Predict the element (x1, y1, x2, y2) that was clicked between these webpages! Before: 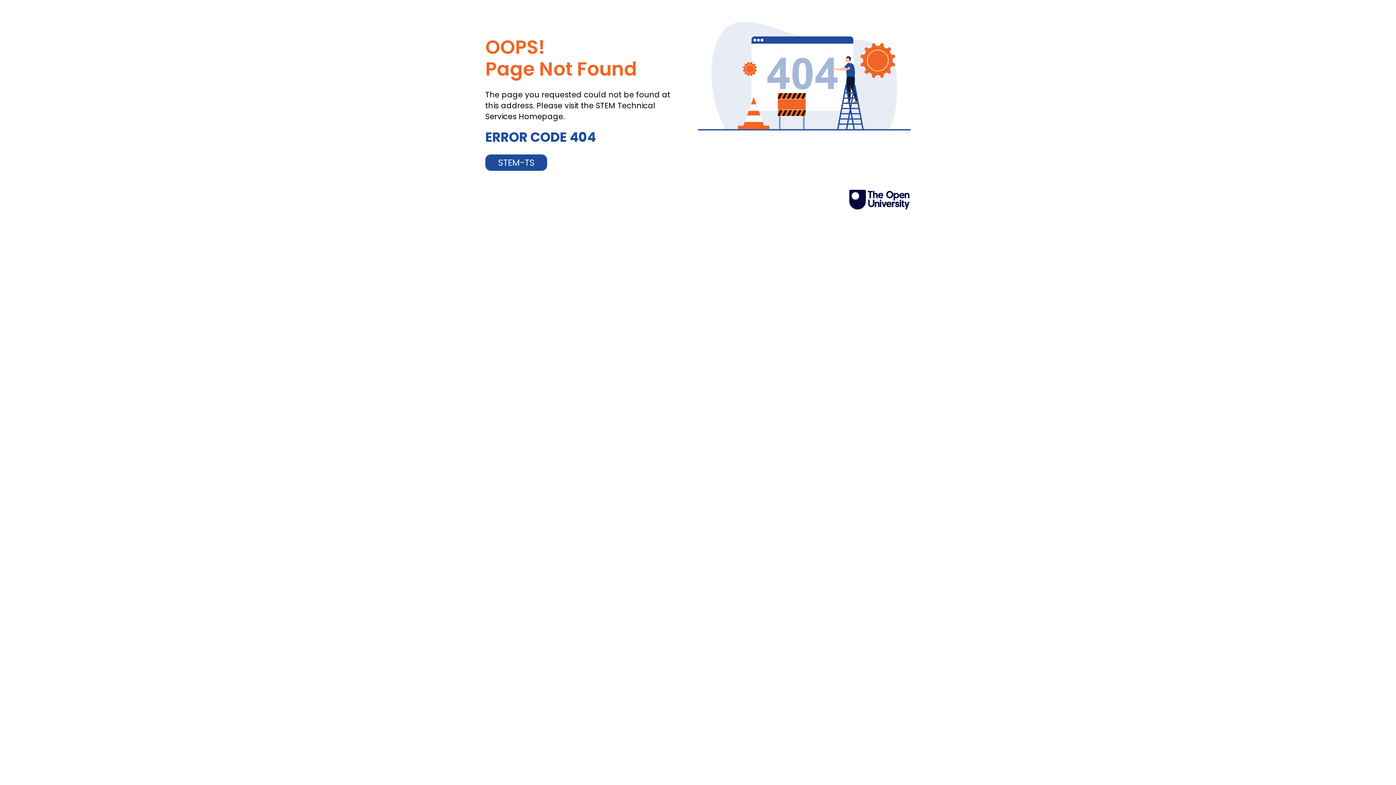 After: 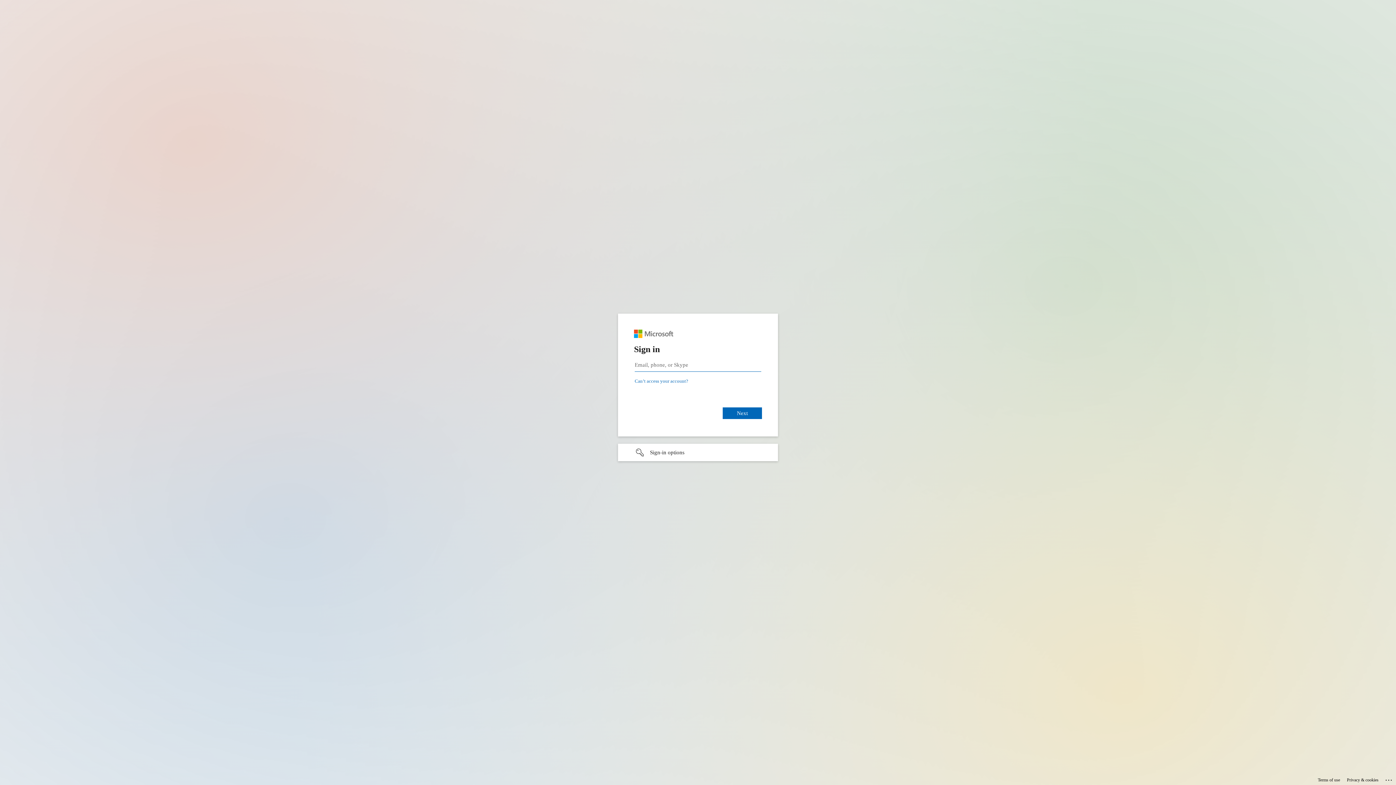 Action: bbox: (485, 154, 547, 170) label: STEM-TS